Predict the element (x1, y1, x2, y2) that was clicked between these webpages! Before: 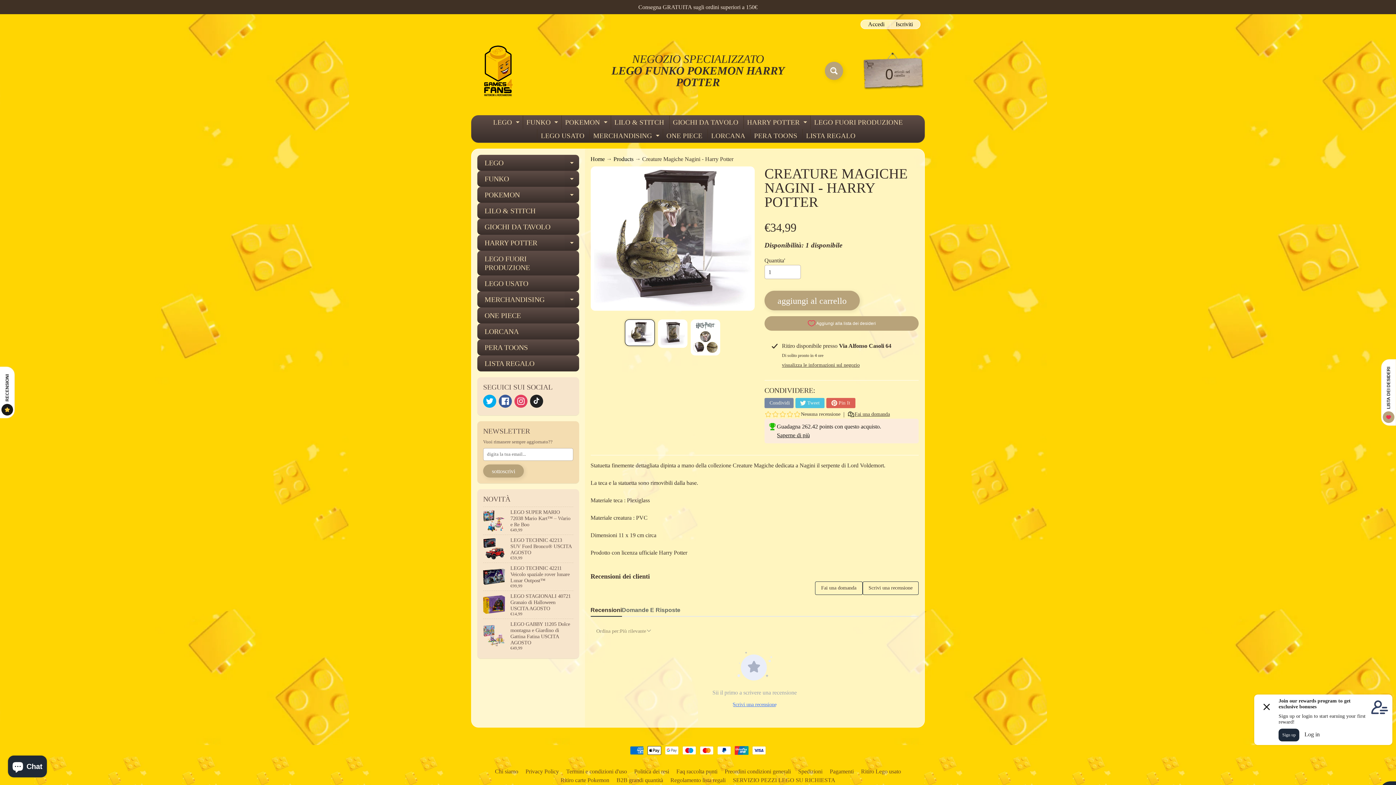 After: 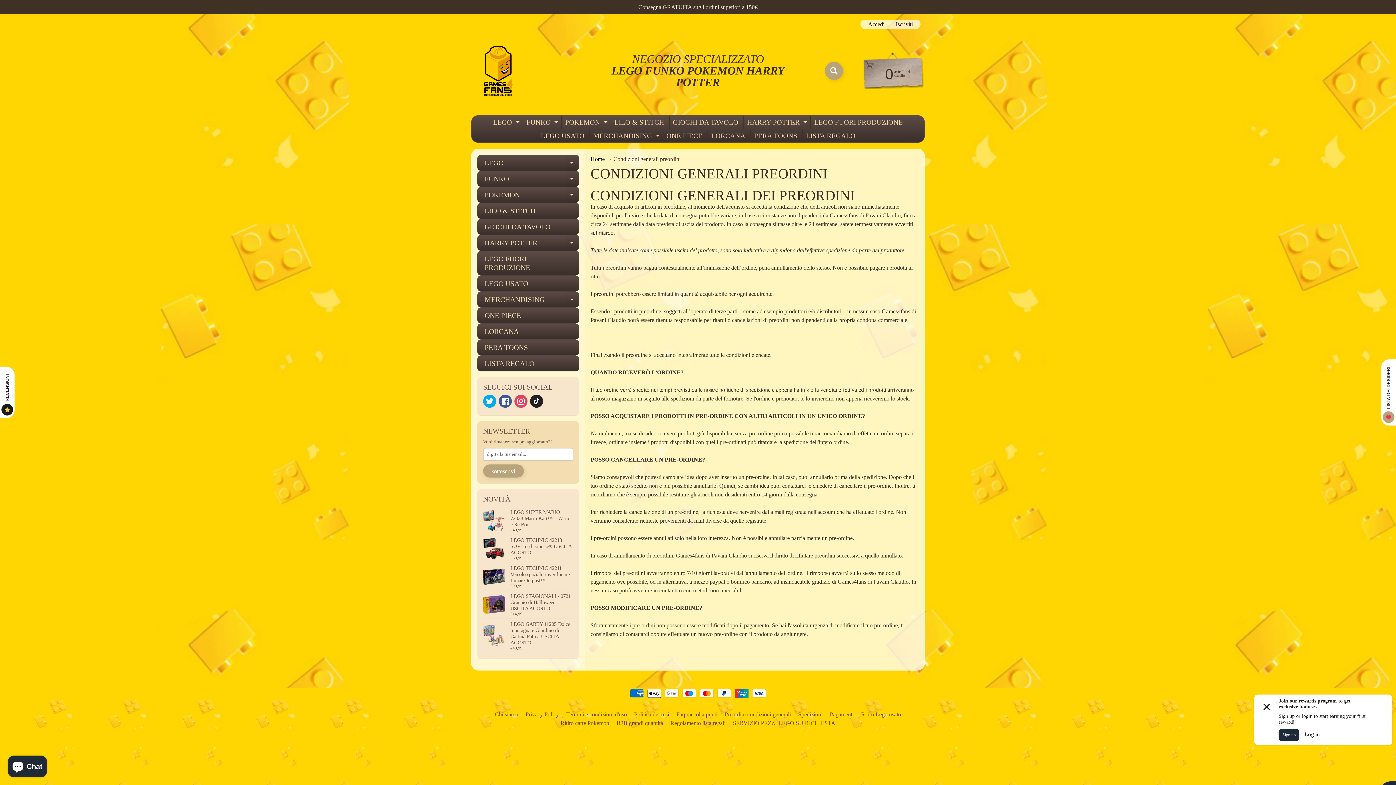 Action: bbox: (722, 767, 794, 776) label: Preordini condizioni generali